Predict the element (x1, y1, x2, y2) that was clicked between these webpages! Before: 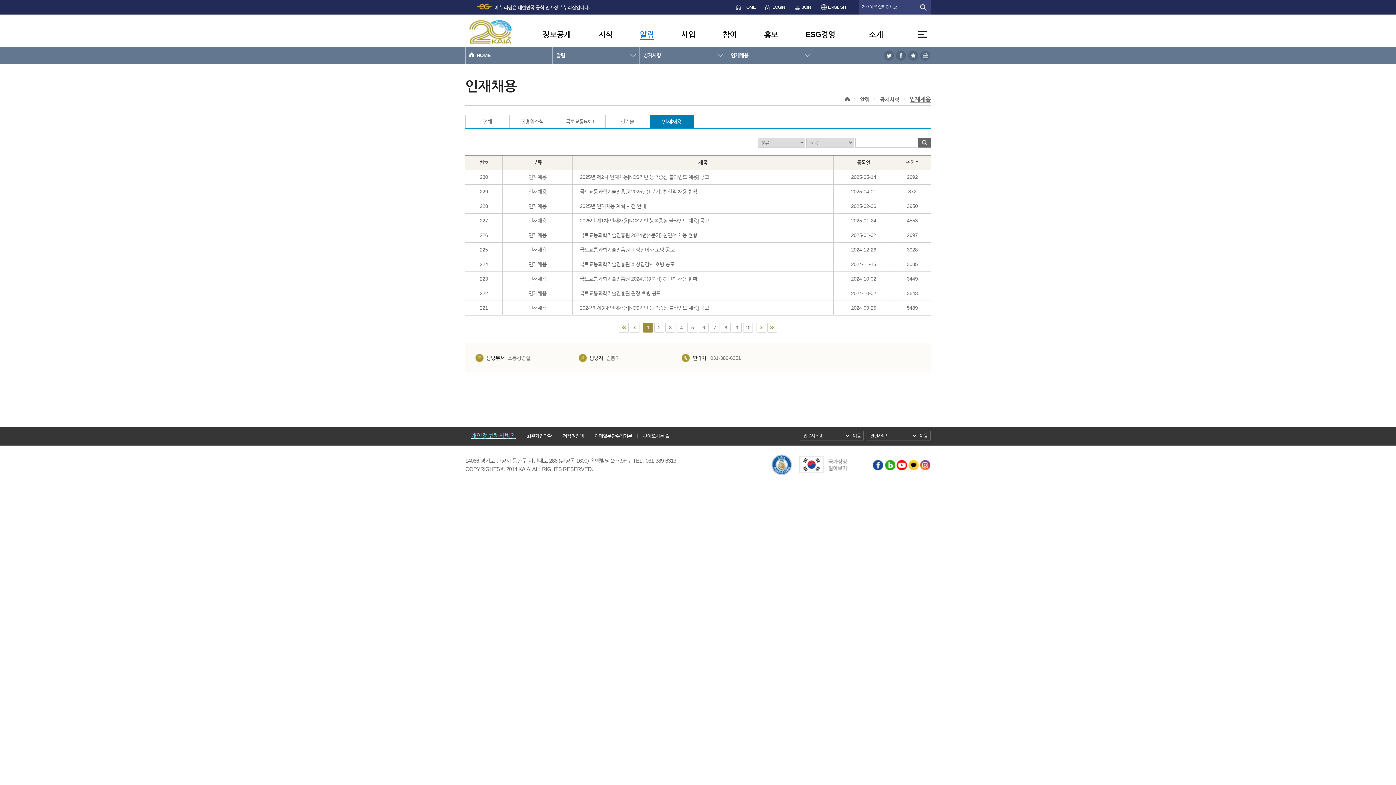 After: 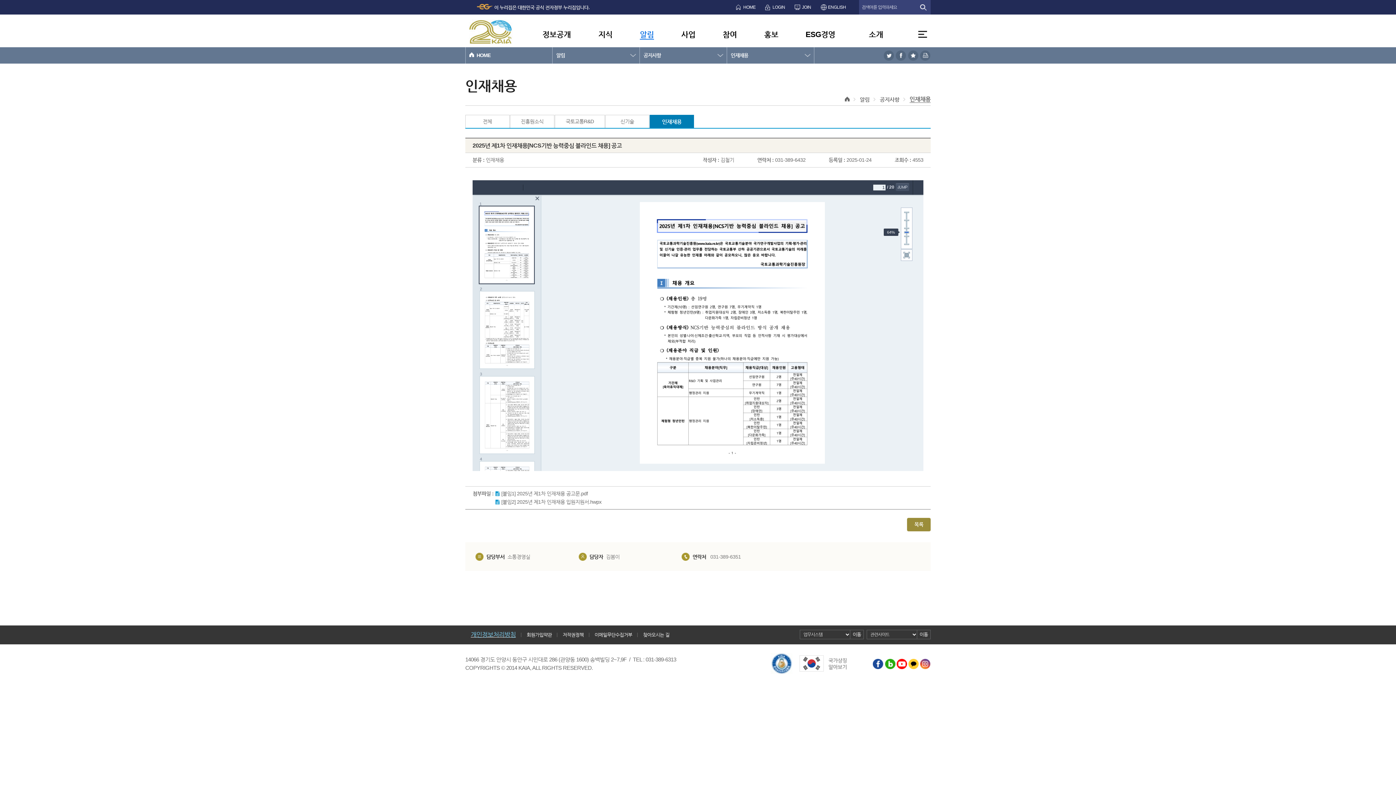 Action: bbox: (580, 217, 709, 223) label: 2025년 제1차 인재채용[NCS기반 능력중심 블라인드 채용] 공고